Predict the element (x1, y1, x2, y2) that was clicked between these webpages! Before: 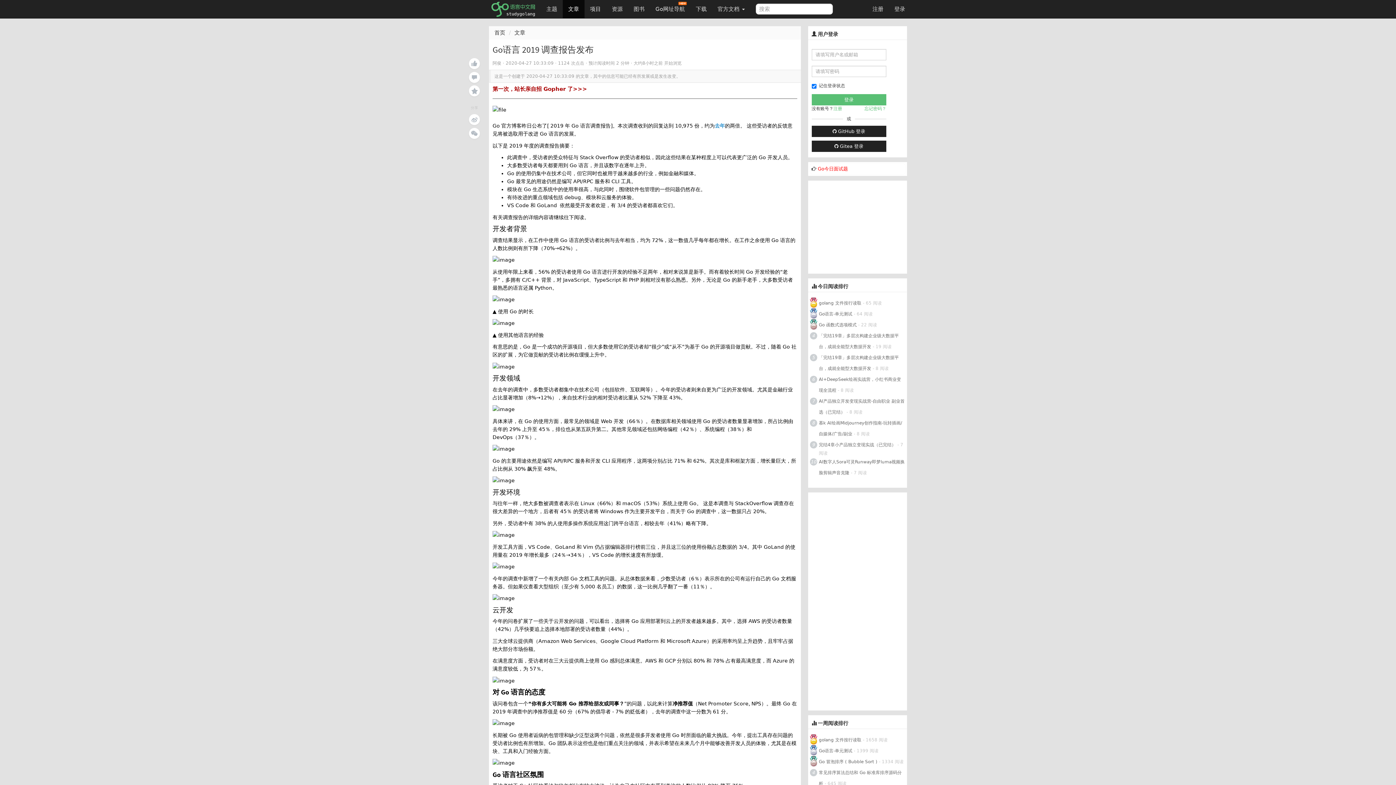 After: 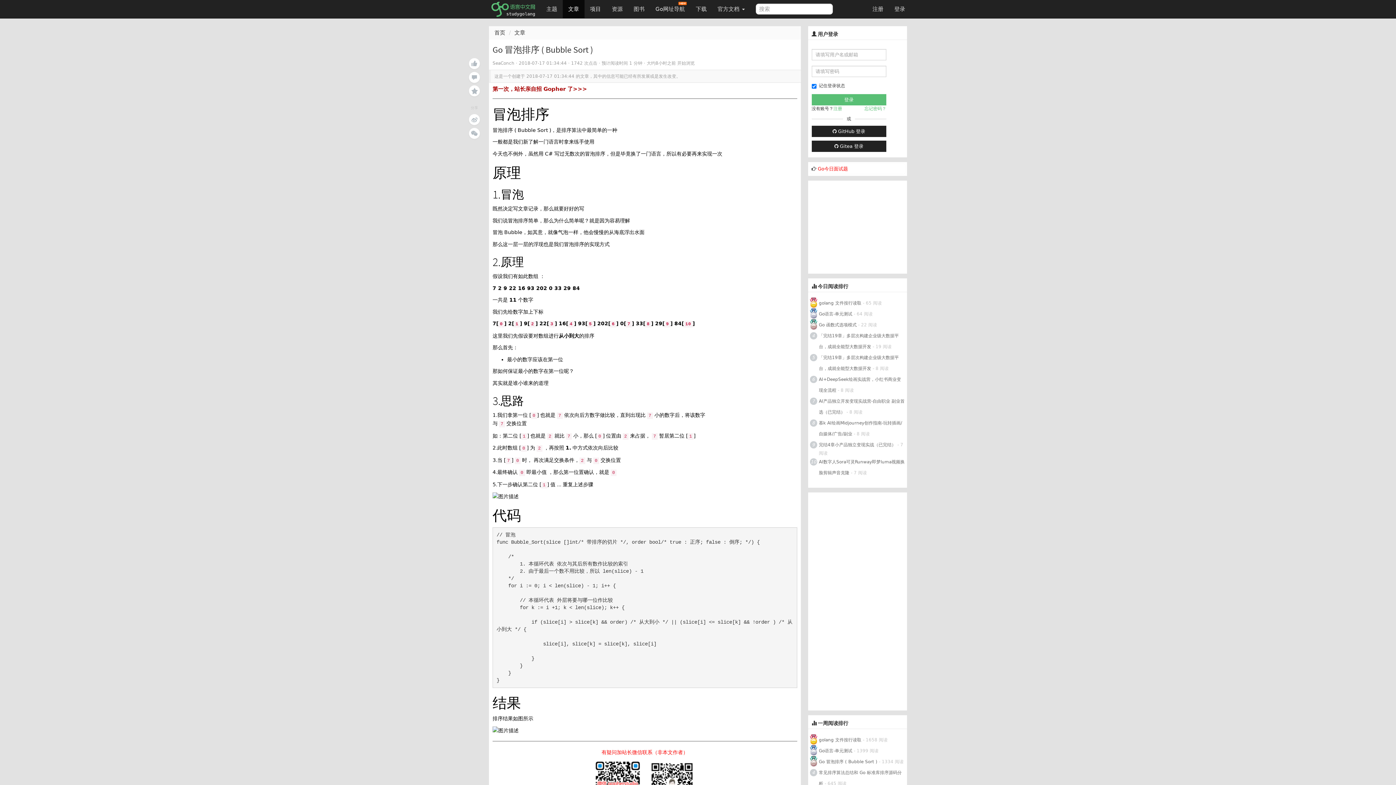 Action: label: Go 冒泡排序 ( Bubble Sort ) bbox: (819, 759, 877, 771)